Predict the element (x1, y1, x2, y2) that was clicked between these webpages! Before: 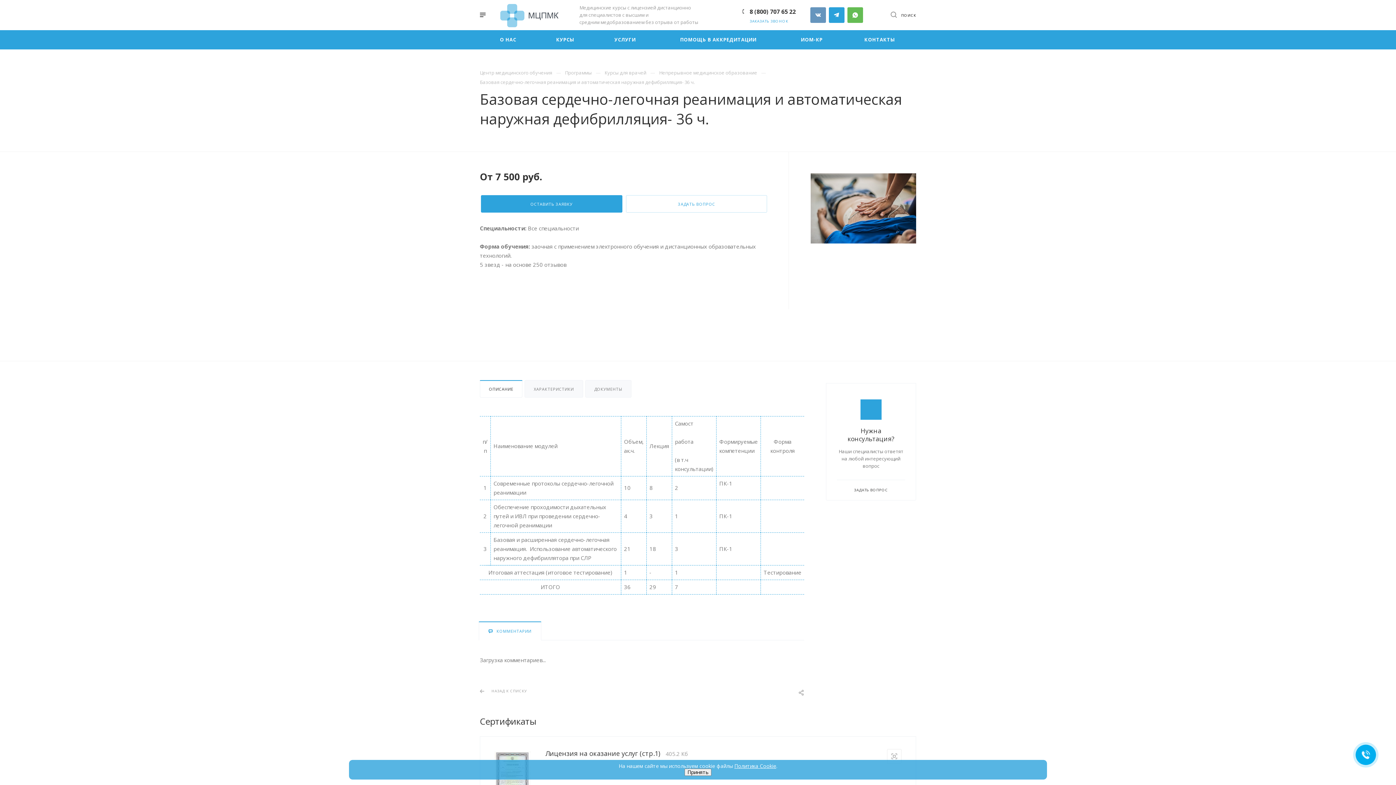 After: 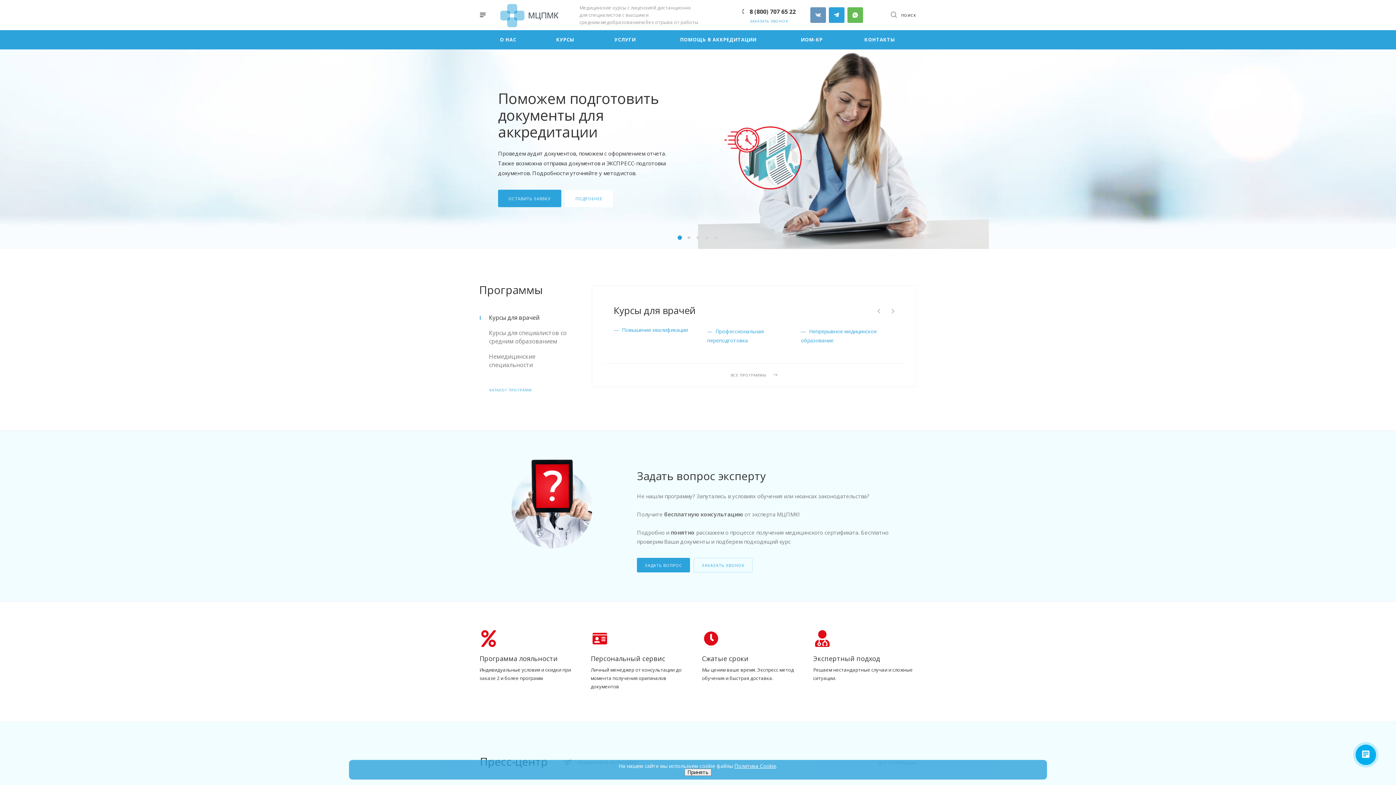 Action: bbox: (500, 0, 558, 29)